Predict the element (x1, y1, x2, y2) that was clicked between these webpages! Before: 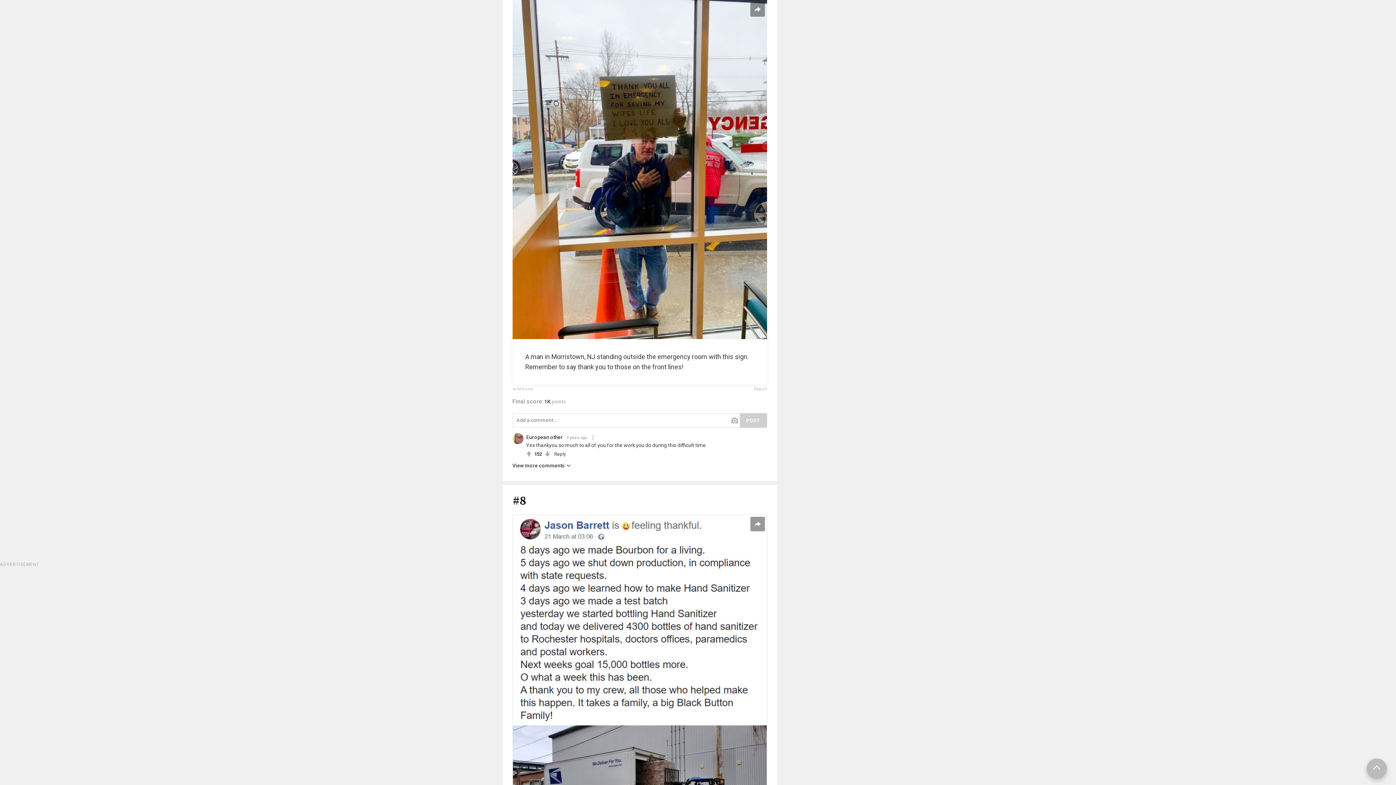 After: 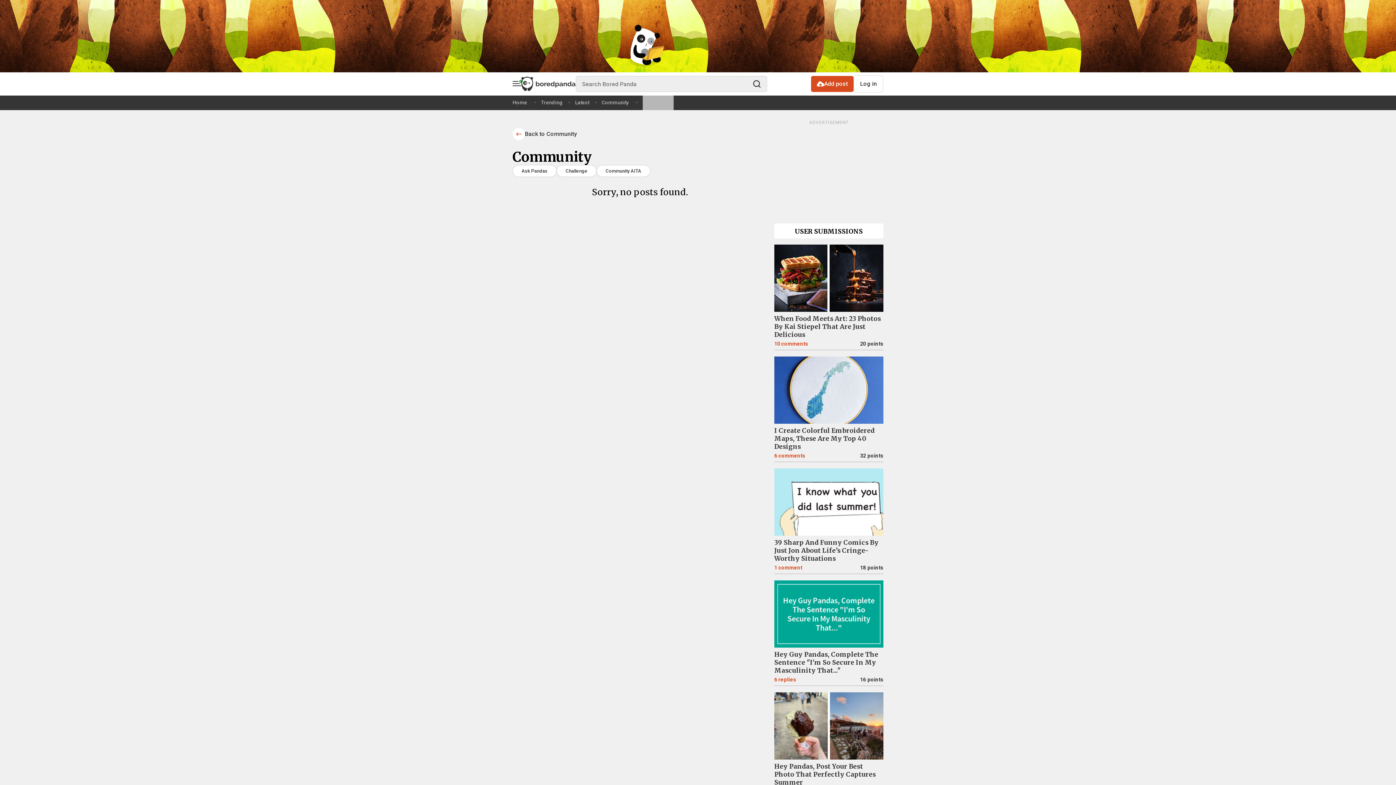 Action: bbox: (512, 433, 523, 444)